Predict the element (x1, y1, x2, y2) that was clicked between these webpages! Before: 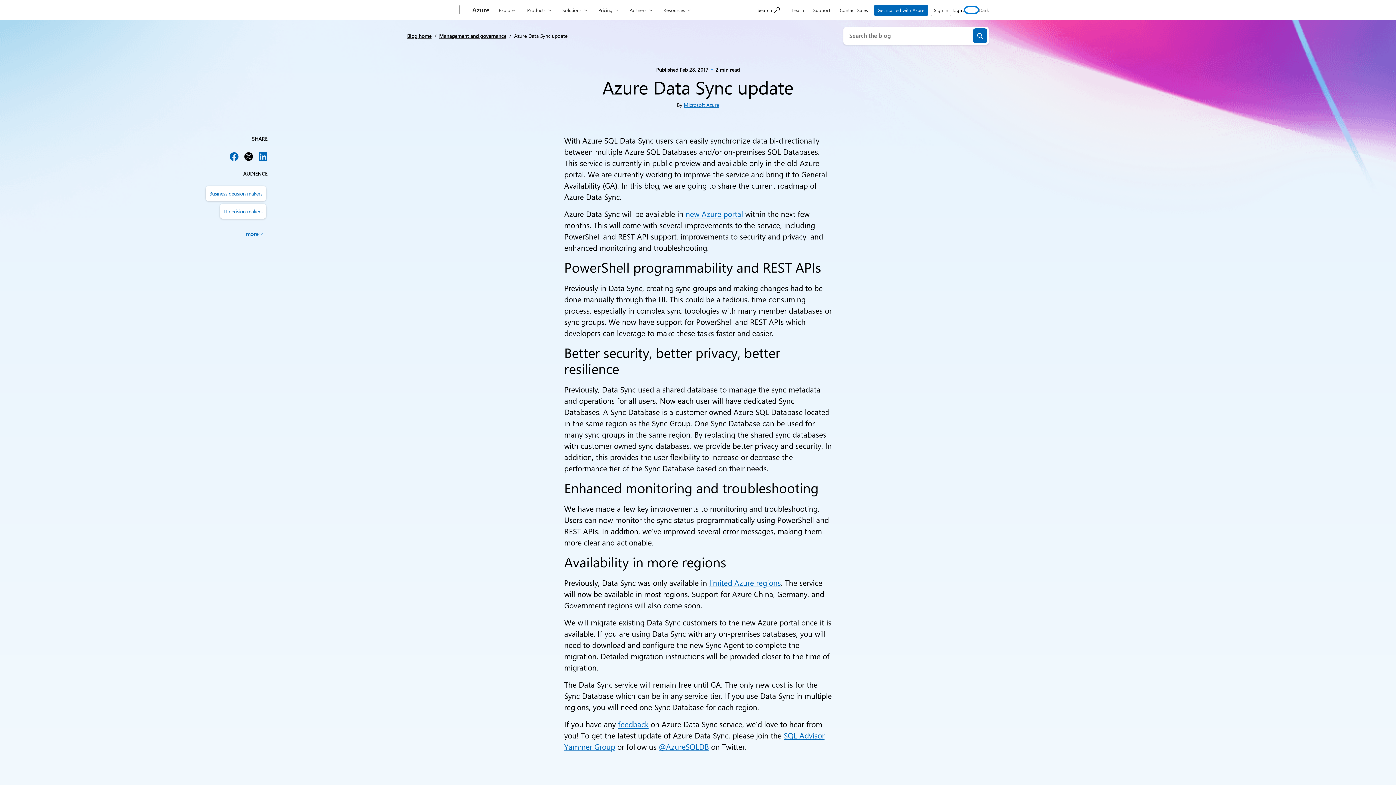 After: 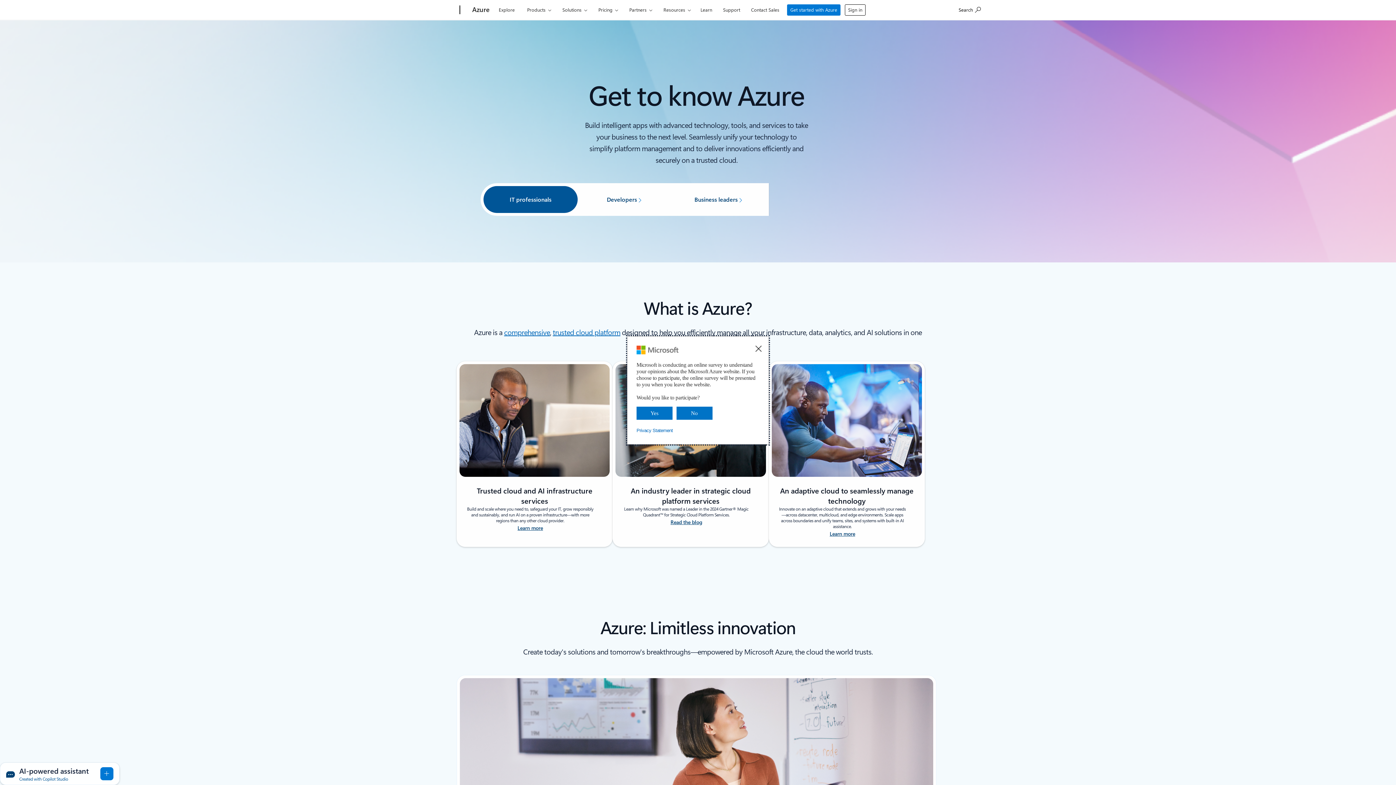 Action: bbox: (495, 0, 518, 17) label: Explore